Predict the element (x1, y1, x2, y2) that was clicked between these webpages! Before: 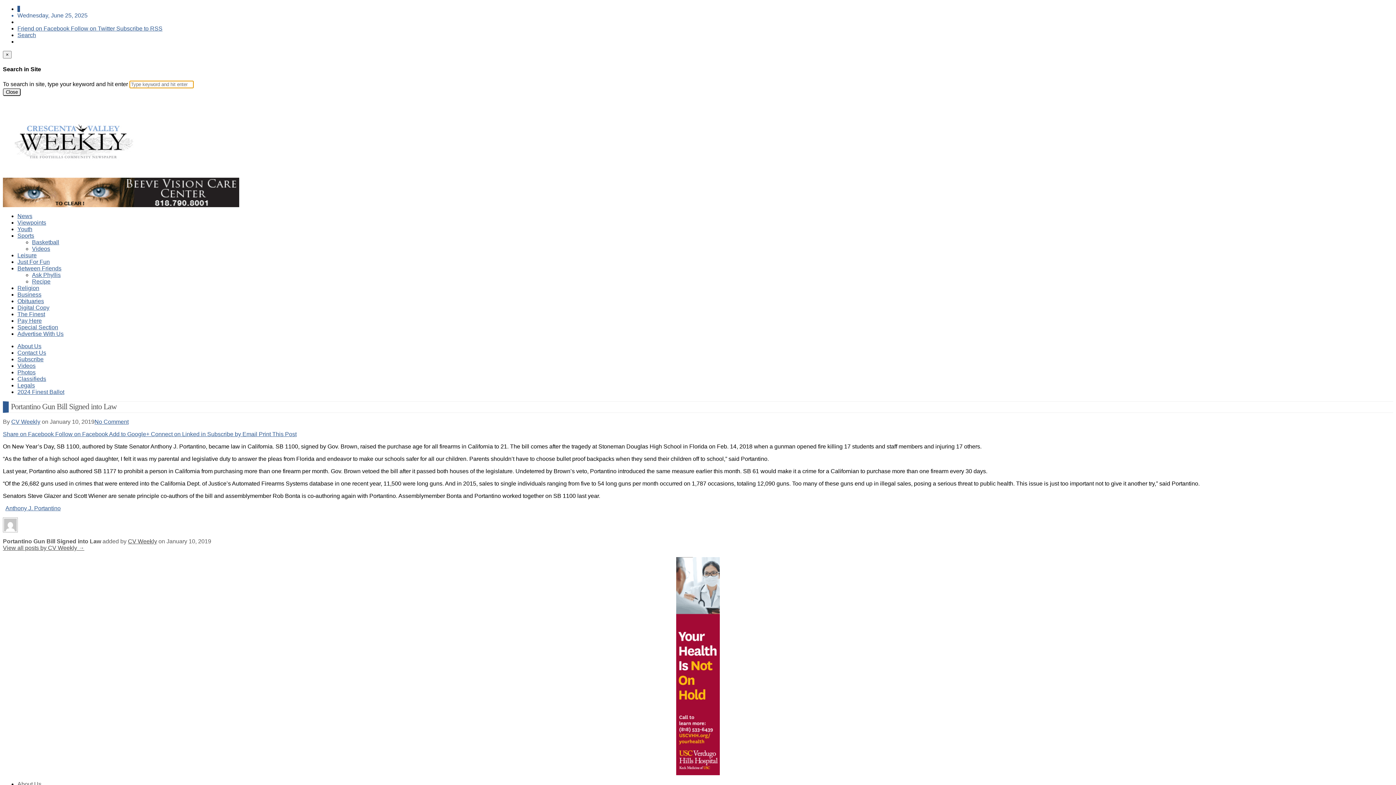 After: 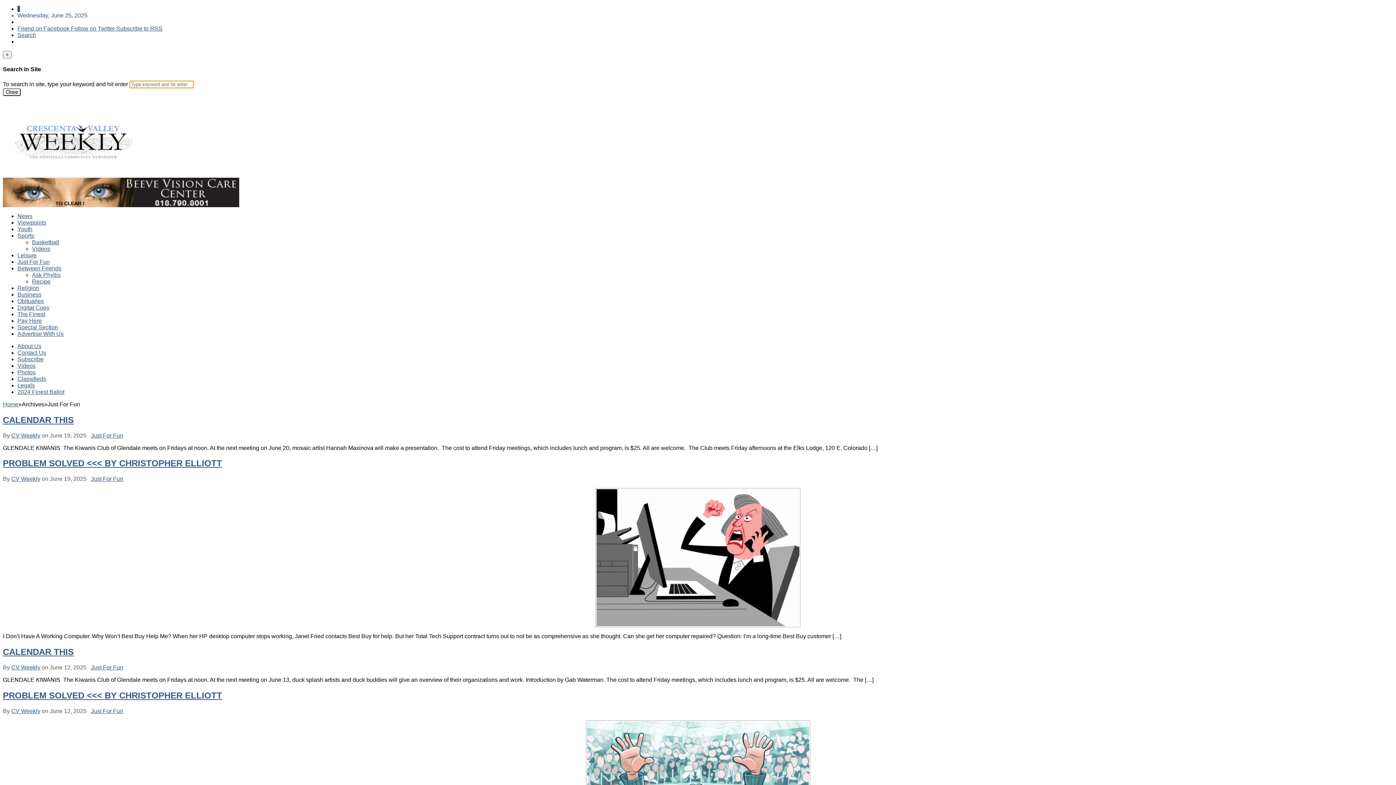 Action: bbox: (17, 258, 49, 265) label: Just For Fun